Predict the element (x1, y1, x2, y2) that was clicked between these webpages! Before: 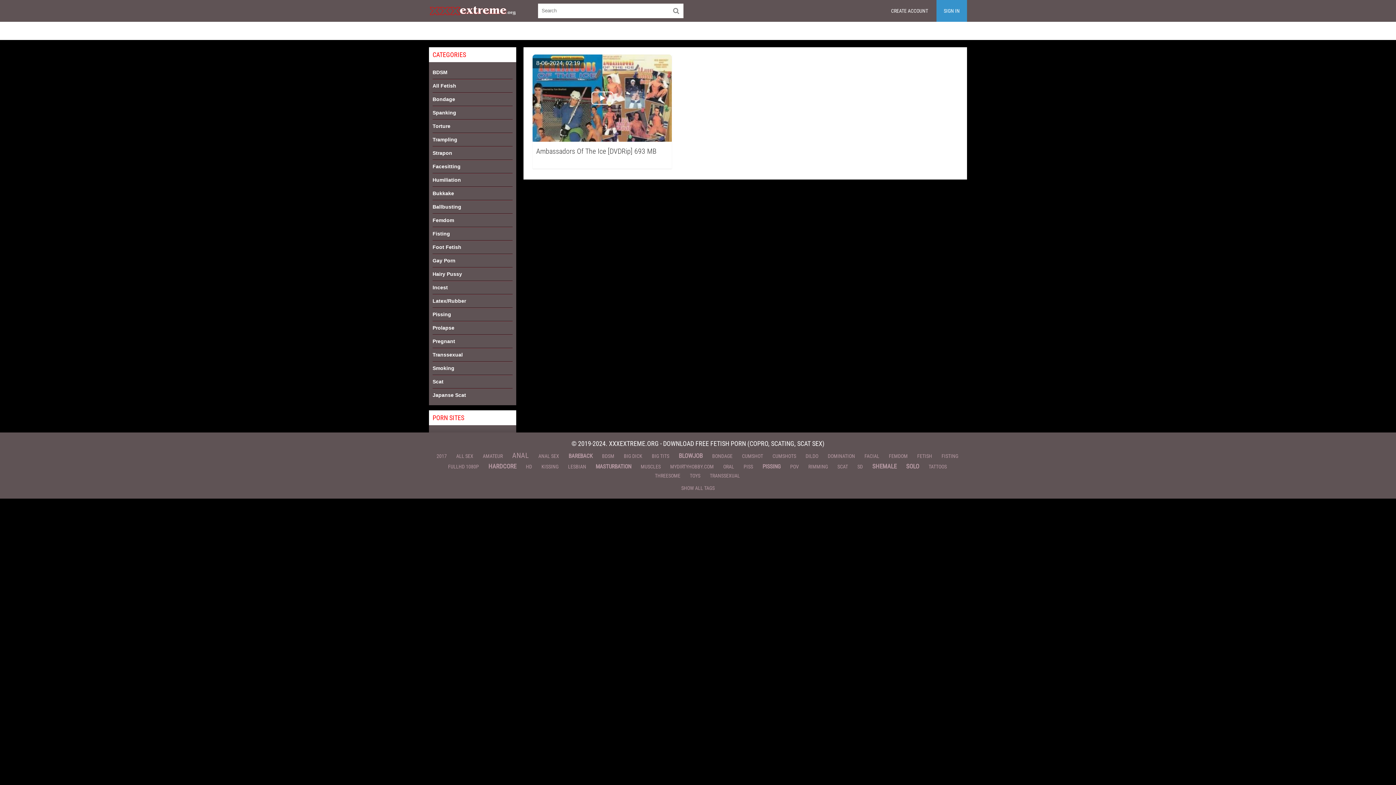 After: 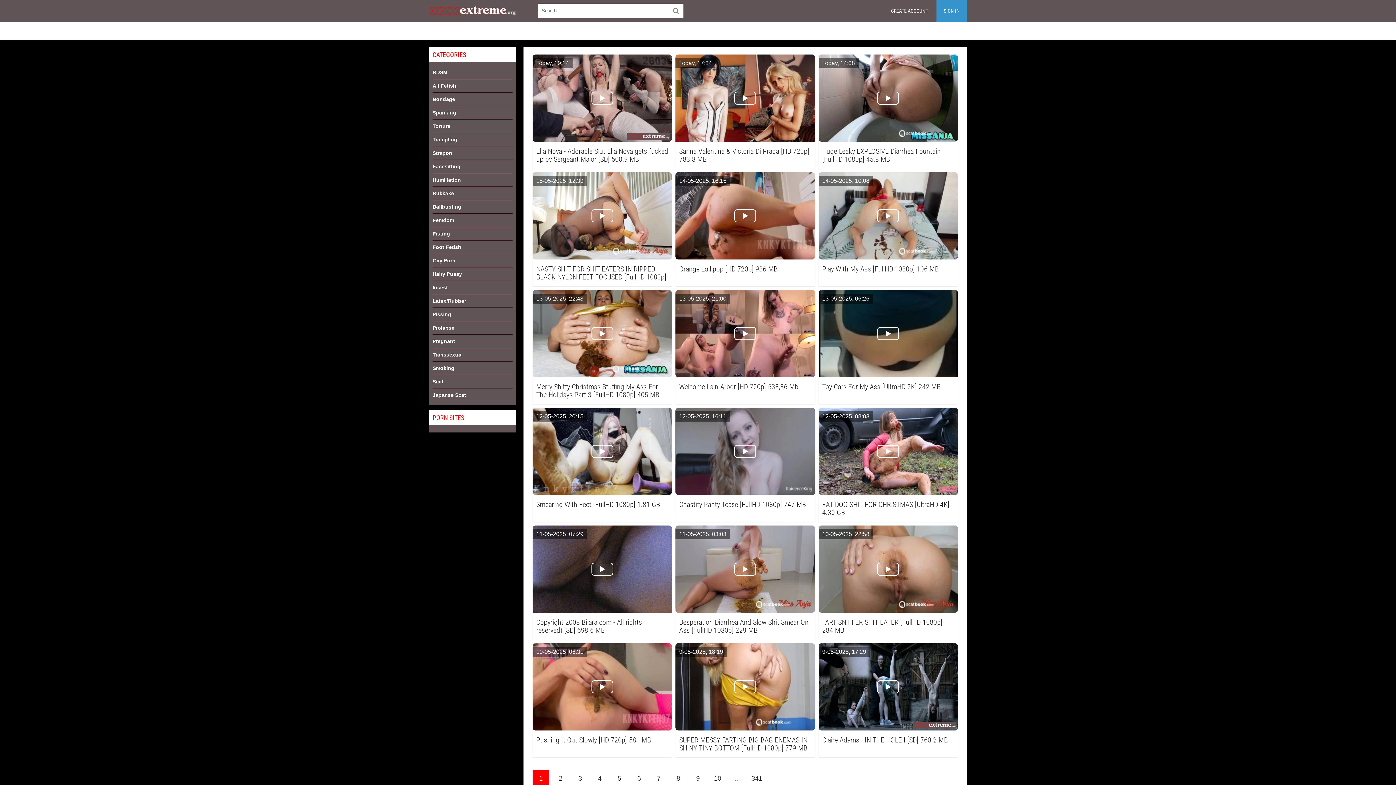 Action: bbox: (802, 453, 822, 459) label: DILDO